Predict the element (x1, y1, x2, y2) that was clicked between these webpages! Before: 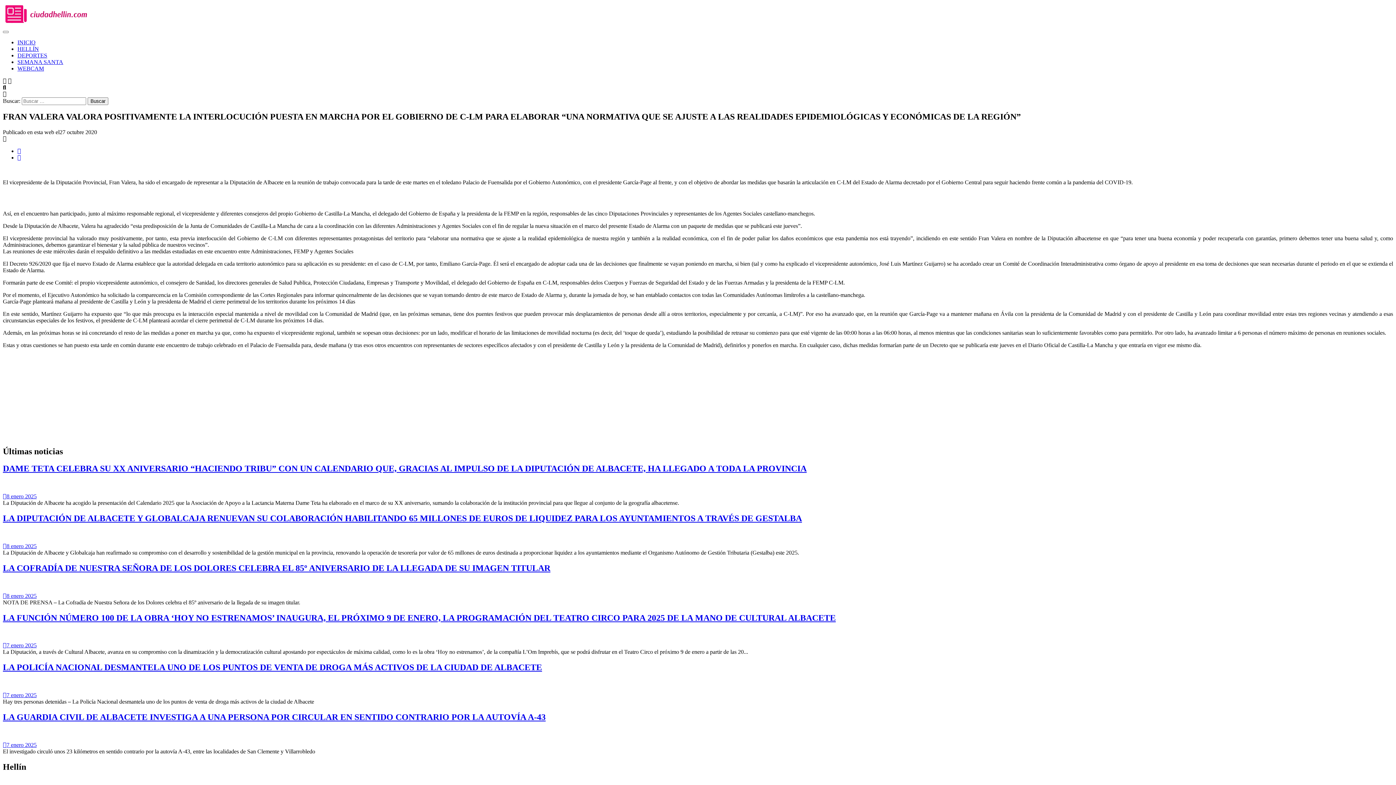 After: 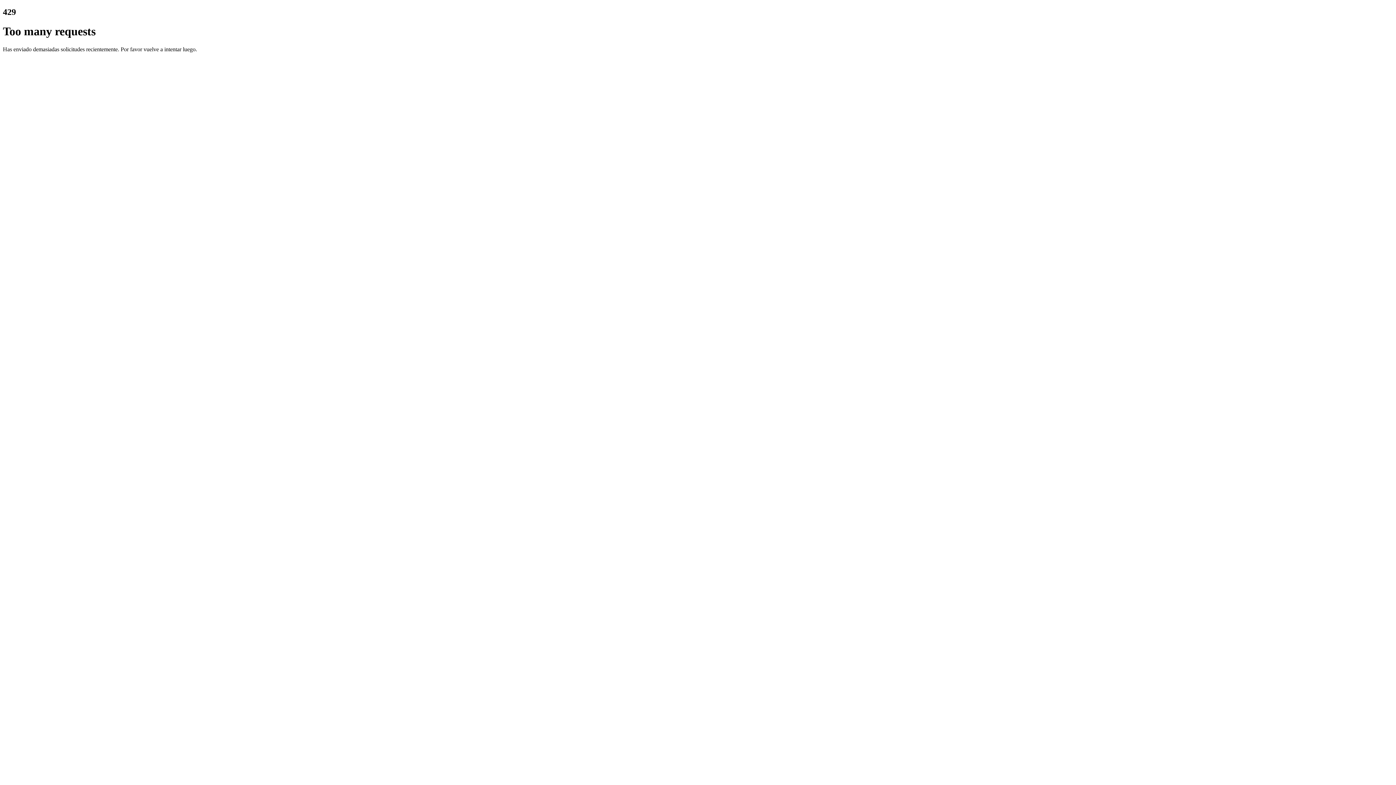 Action: bbox: (2, 592, 36, 599) label: 8 enero 2025